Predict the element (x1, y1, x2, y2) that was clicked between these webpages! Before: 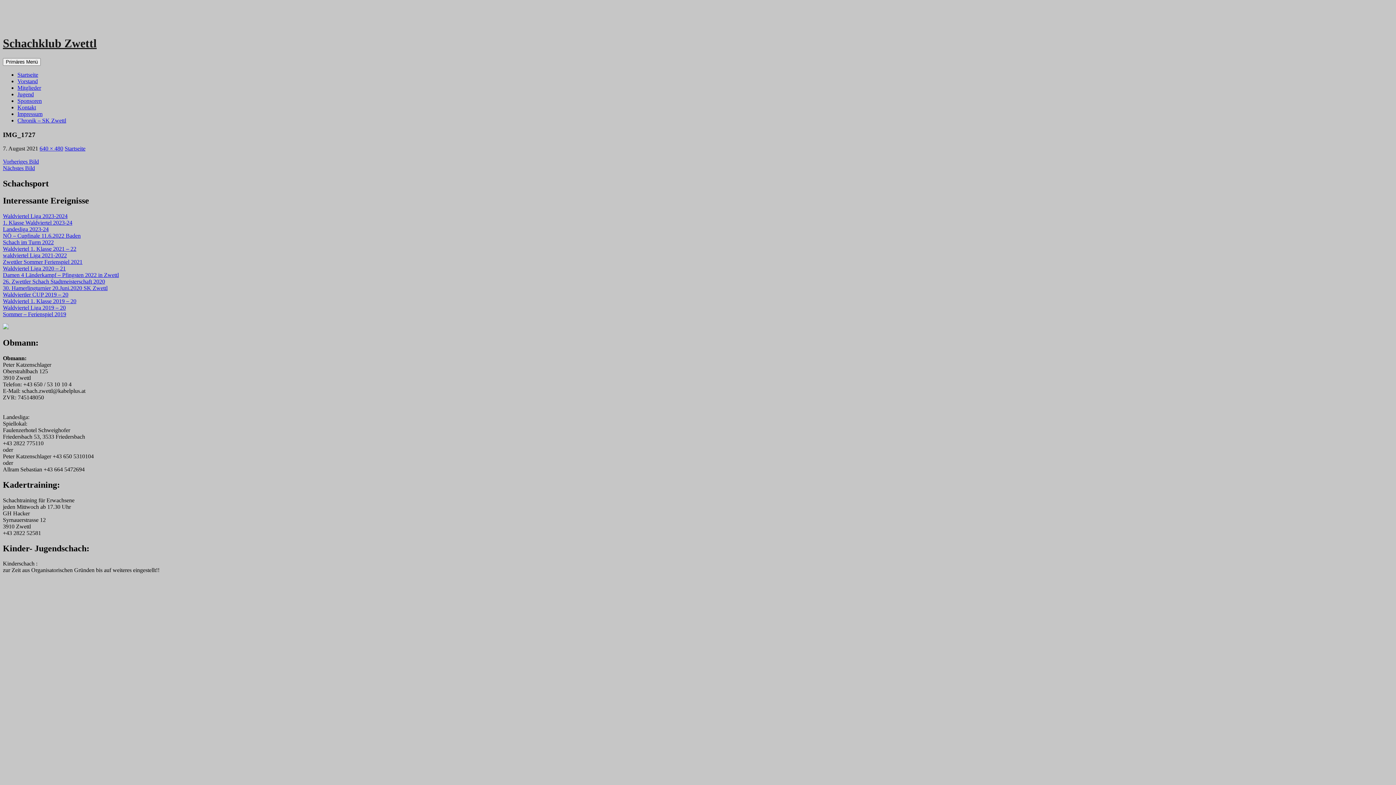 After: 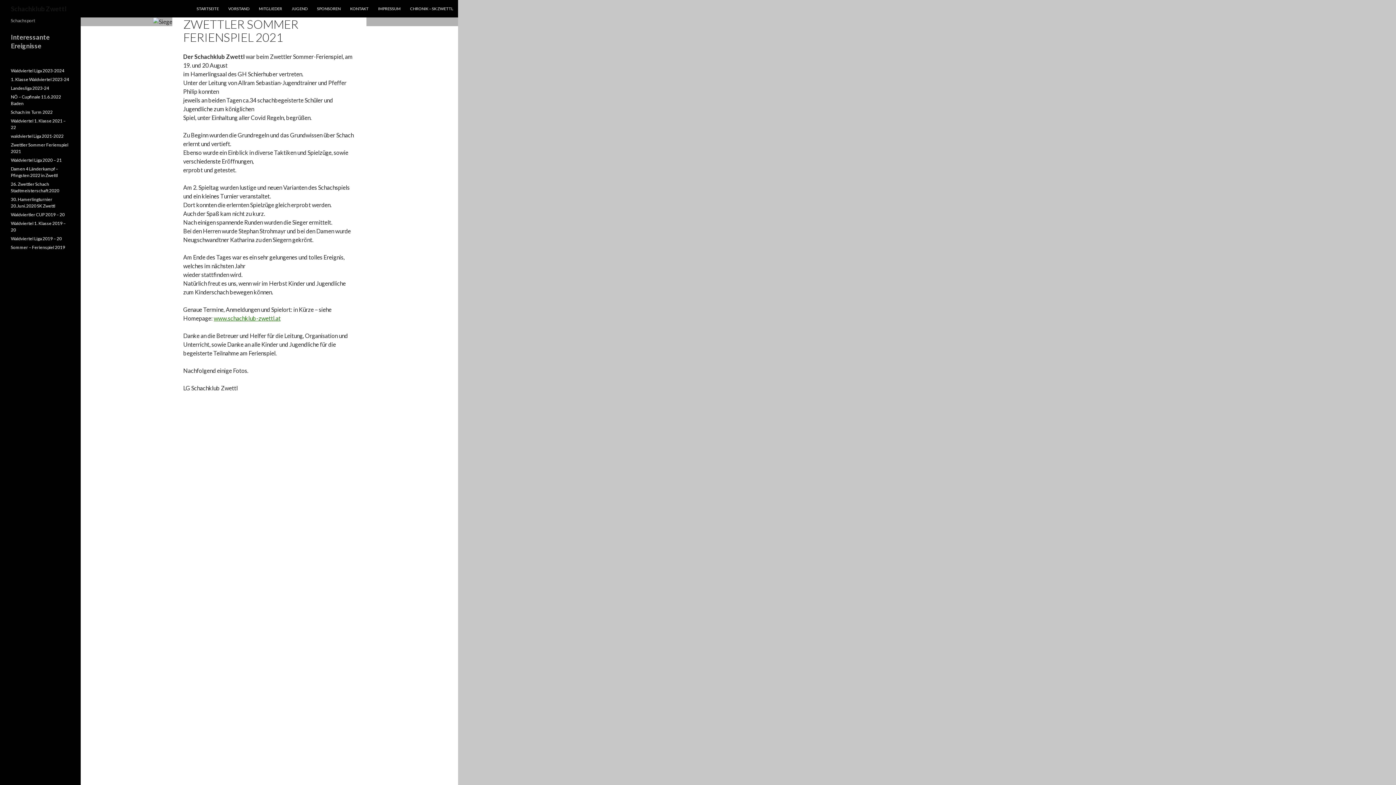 Action: label: Zwettler Sommer Ferienspiel 2021 bbox: (2, 258, 82, 265)